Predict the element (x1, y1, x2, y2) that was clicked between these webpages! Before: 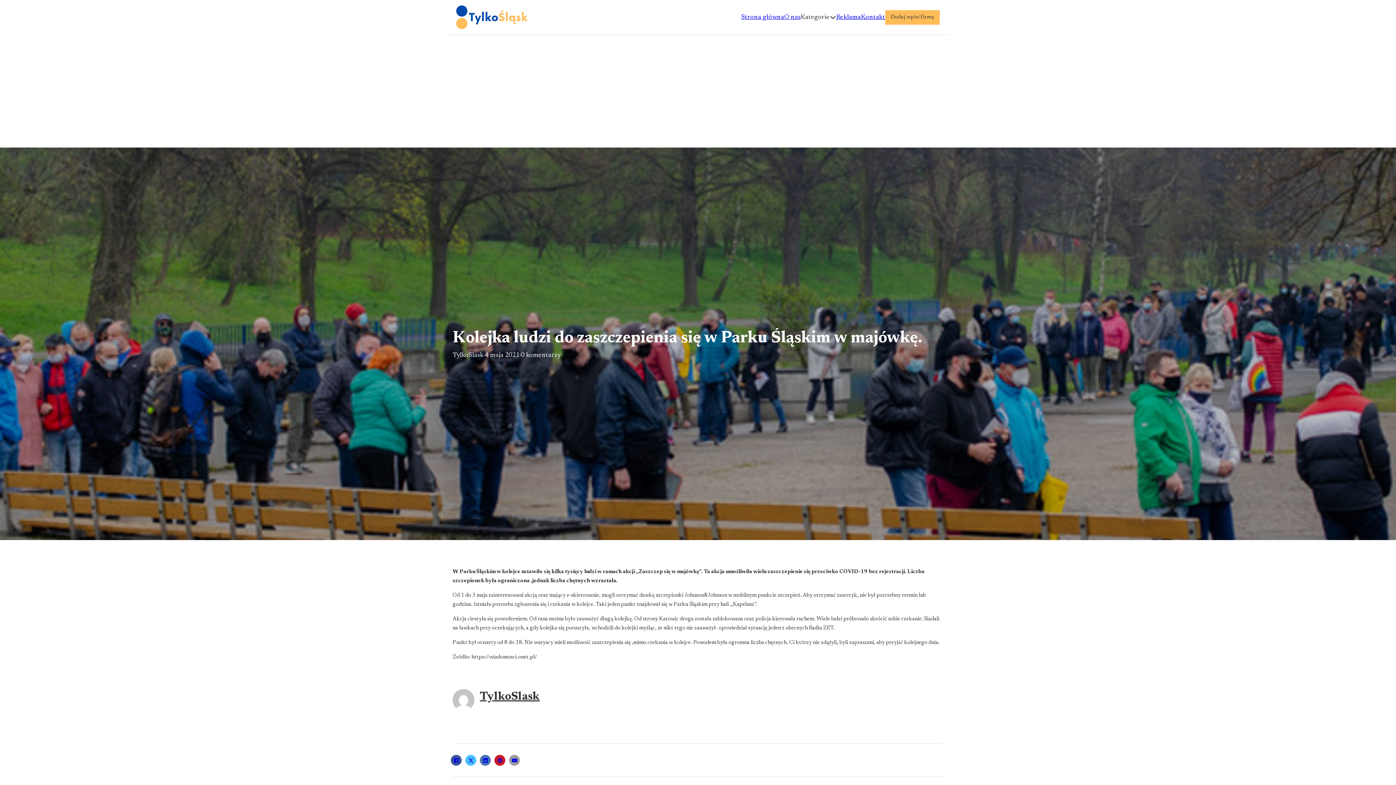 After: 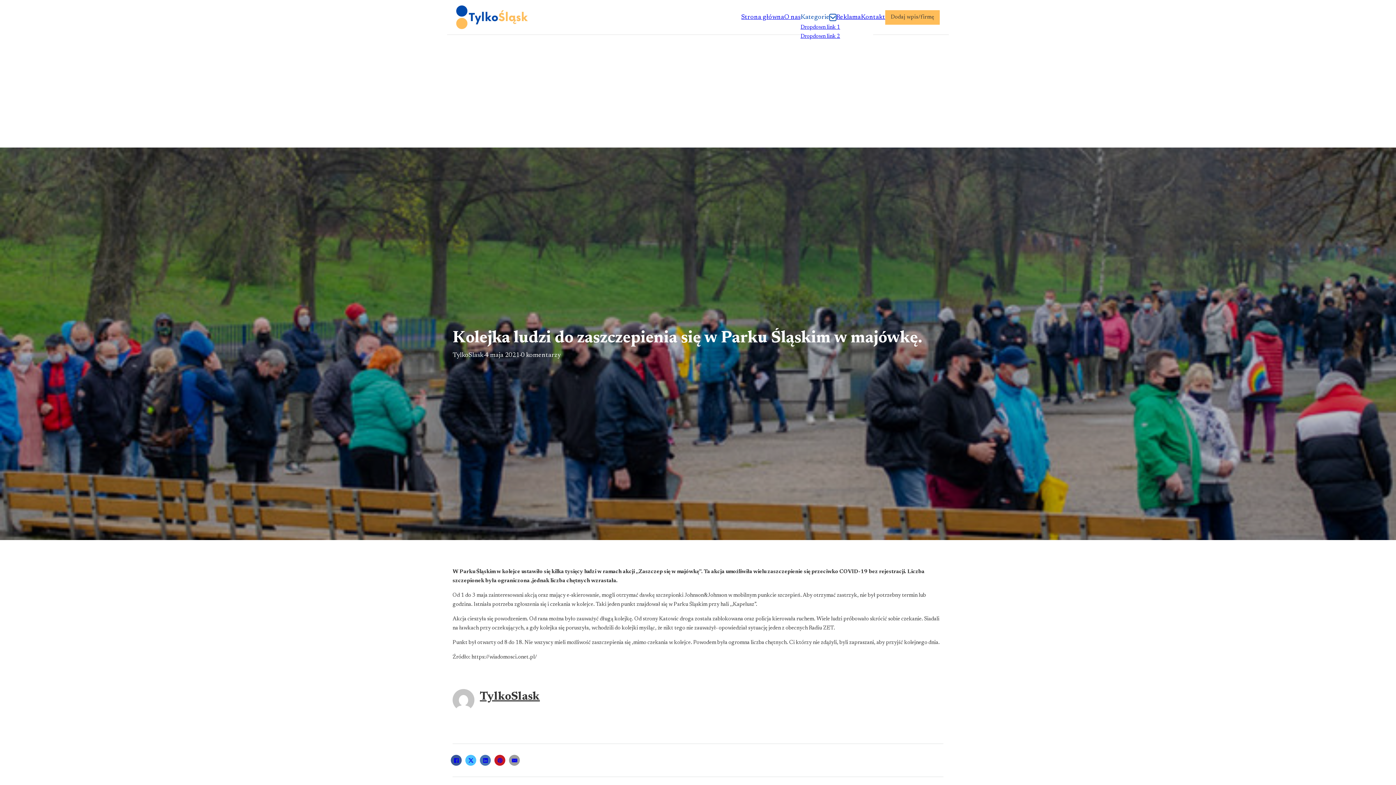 Action: bbox: (829, 14, 836, 20) label: Przełącz menu rozwijane